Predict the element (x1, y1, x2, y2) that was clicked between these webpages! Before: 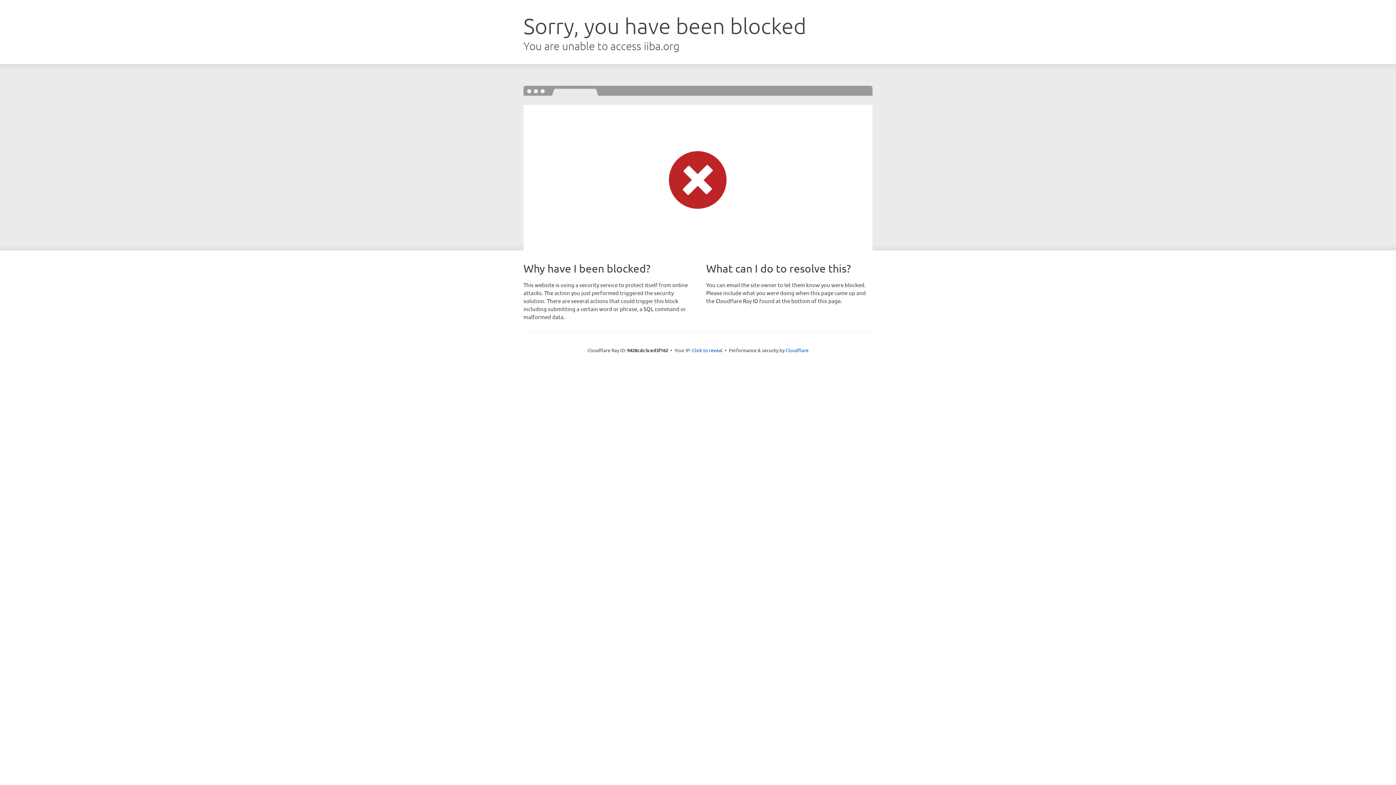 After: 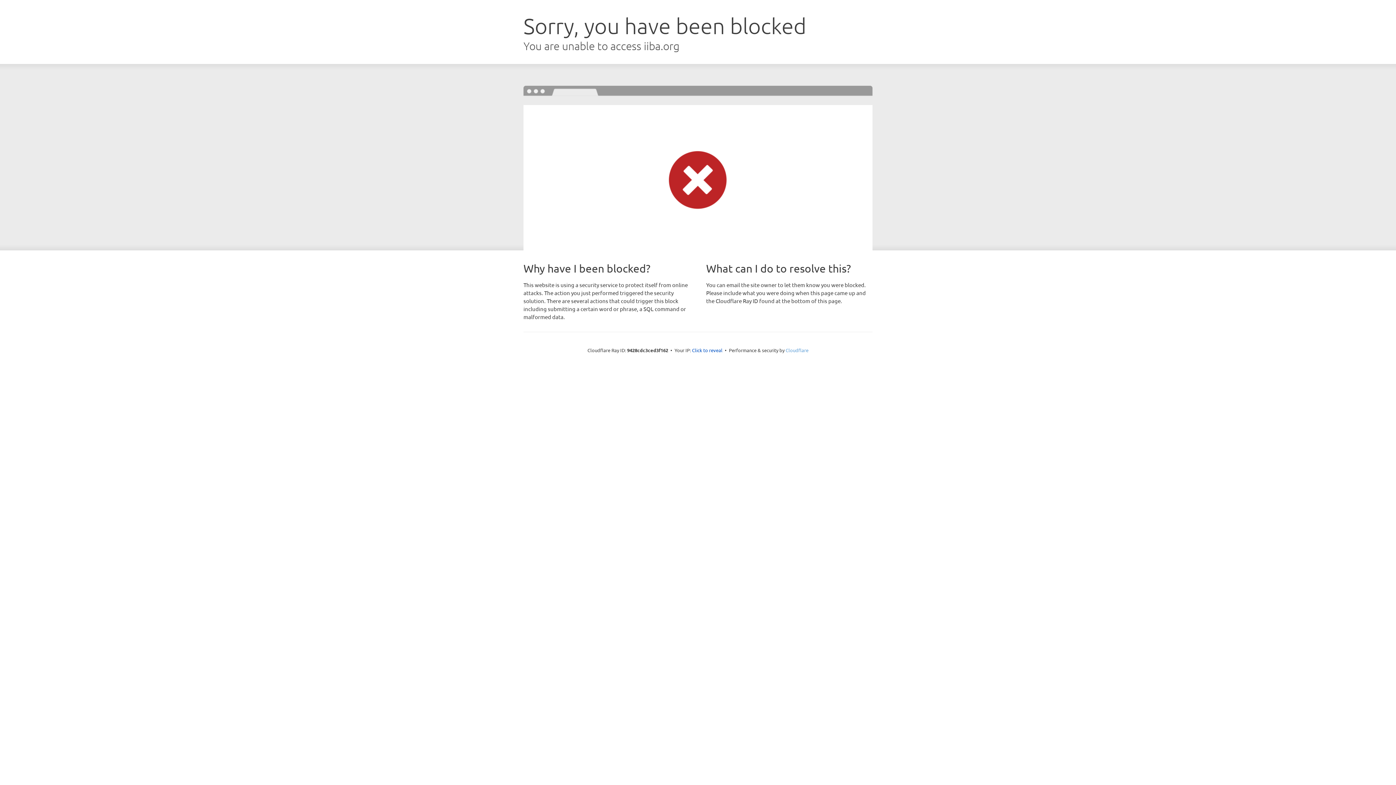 Action: label: Cloudflare bbox: (785, 347, 808, 353)